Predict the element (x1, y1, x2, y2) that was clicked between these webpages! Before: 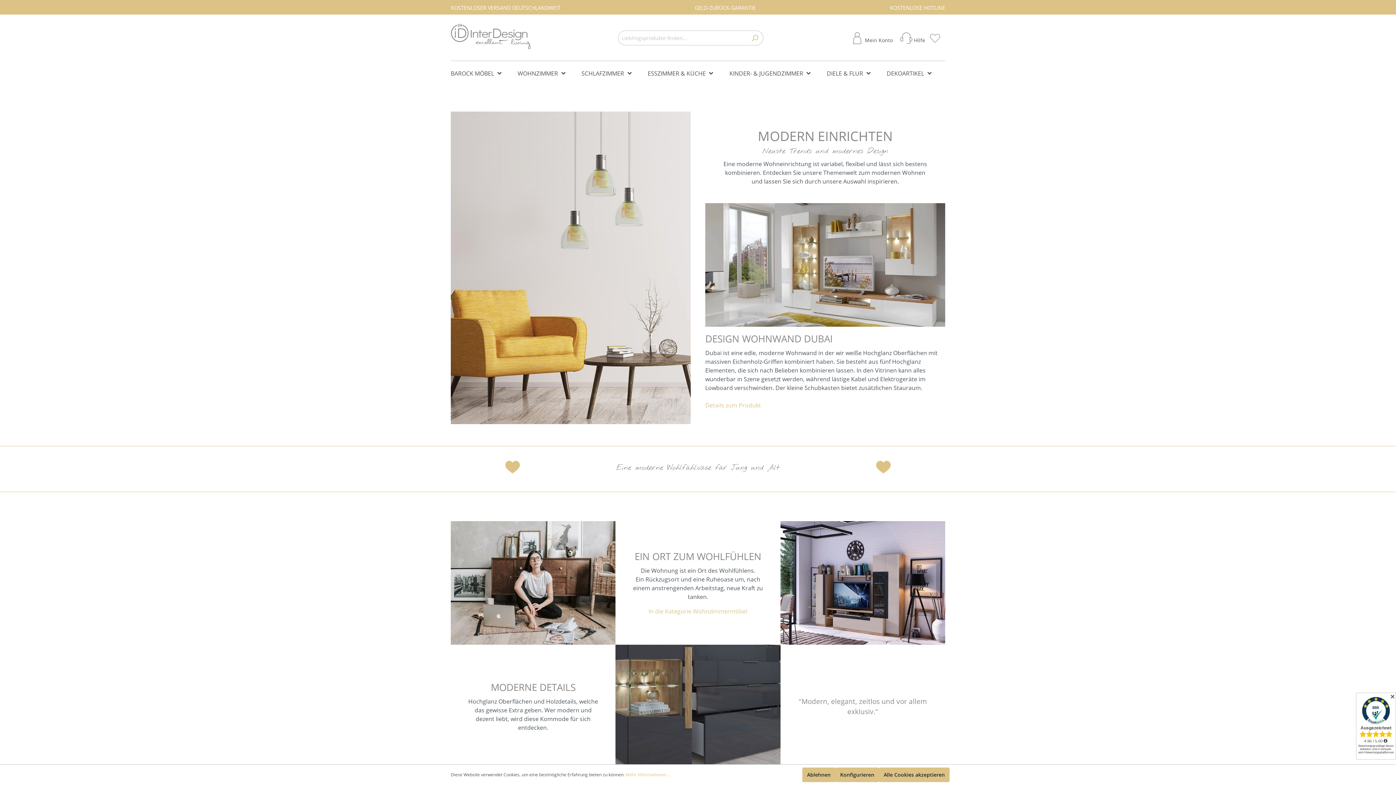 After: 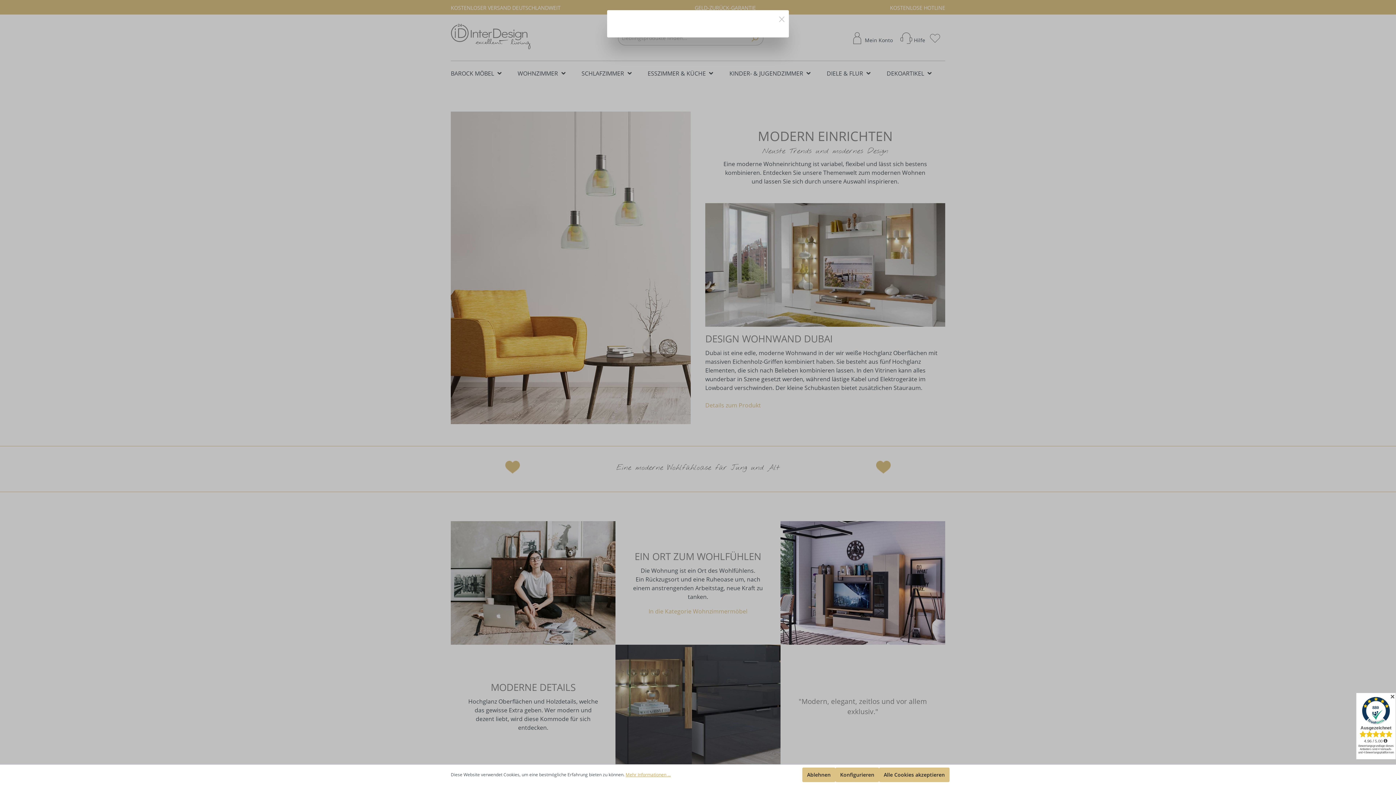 Action: bbox: (625, 772, 670, 778) label: Mehr Informationen ...